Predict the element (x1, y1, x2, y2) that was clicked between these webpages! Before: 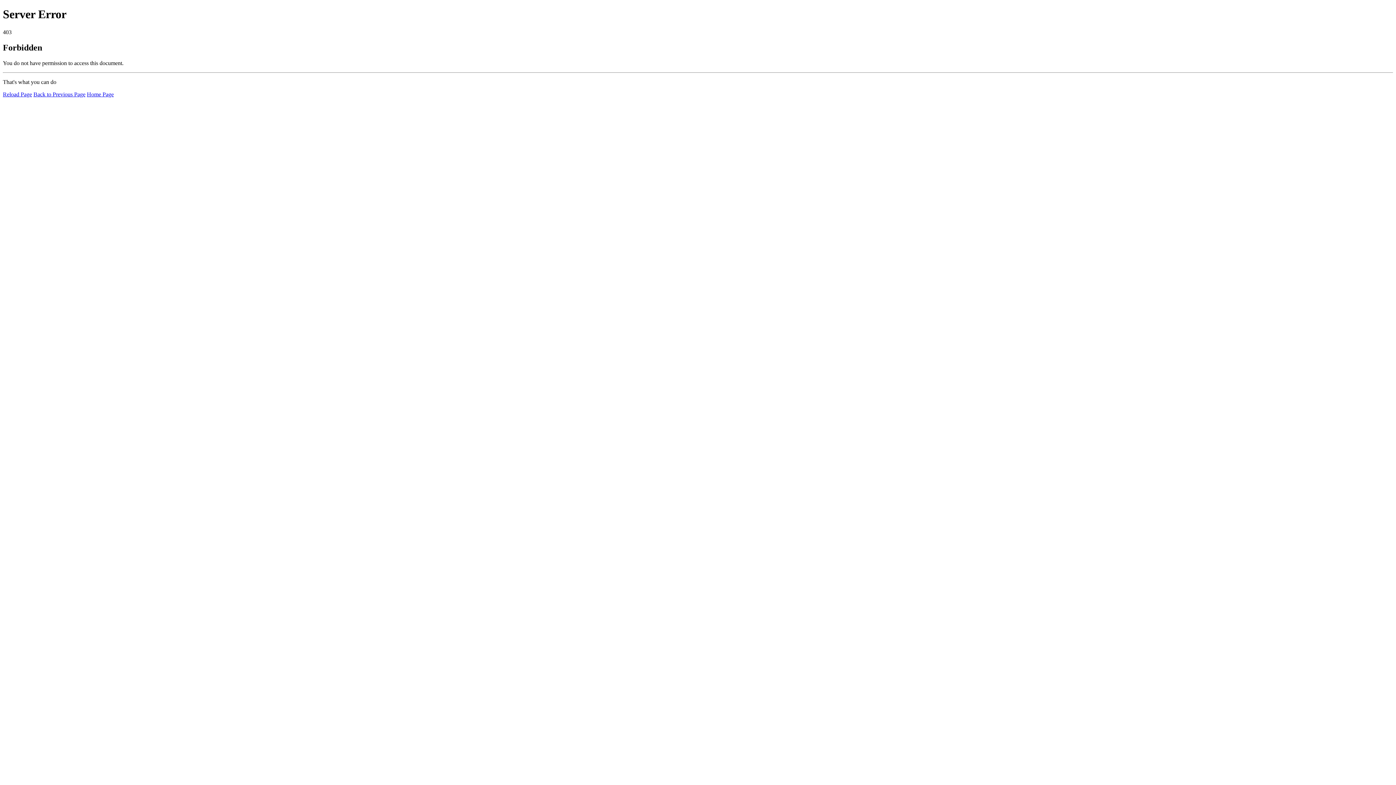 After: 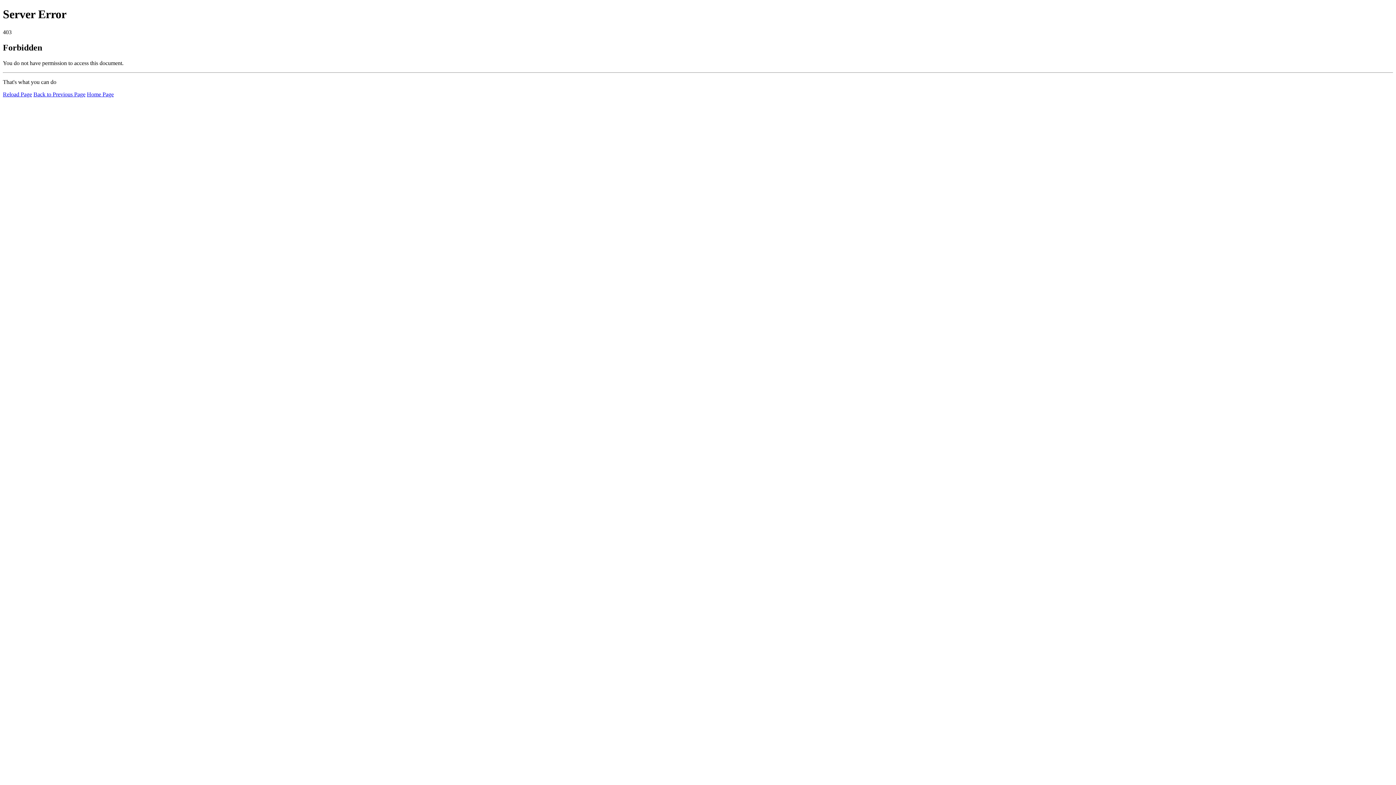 Action: bbox: (86, 91, 113, 97) label: Home Page